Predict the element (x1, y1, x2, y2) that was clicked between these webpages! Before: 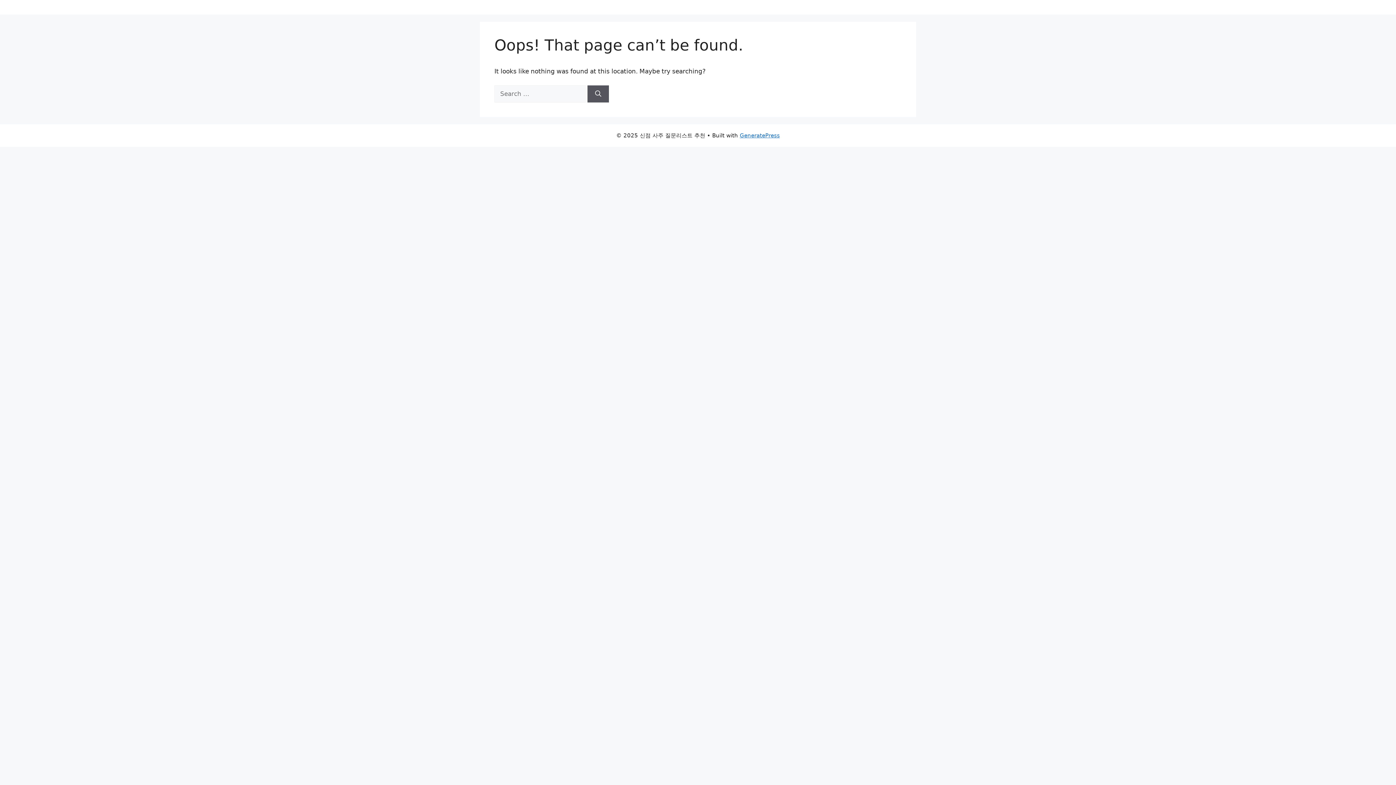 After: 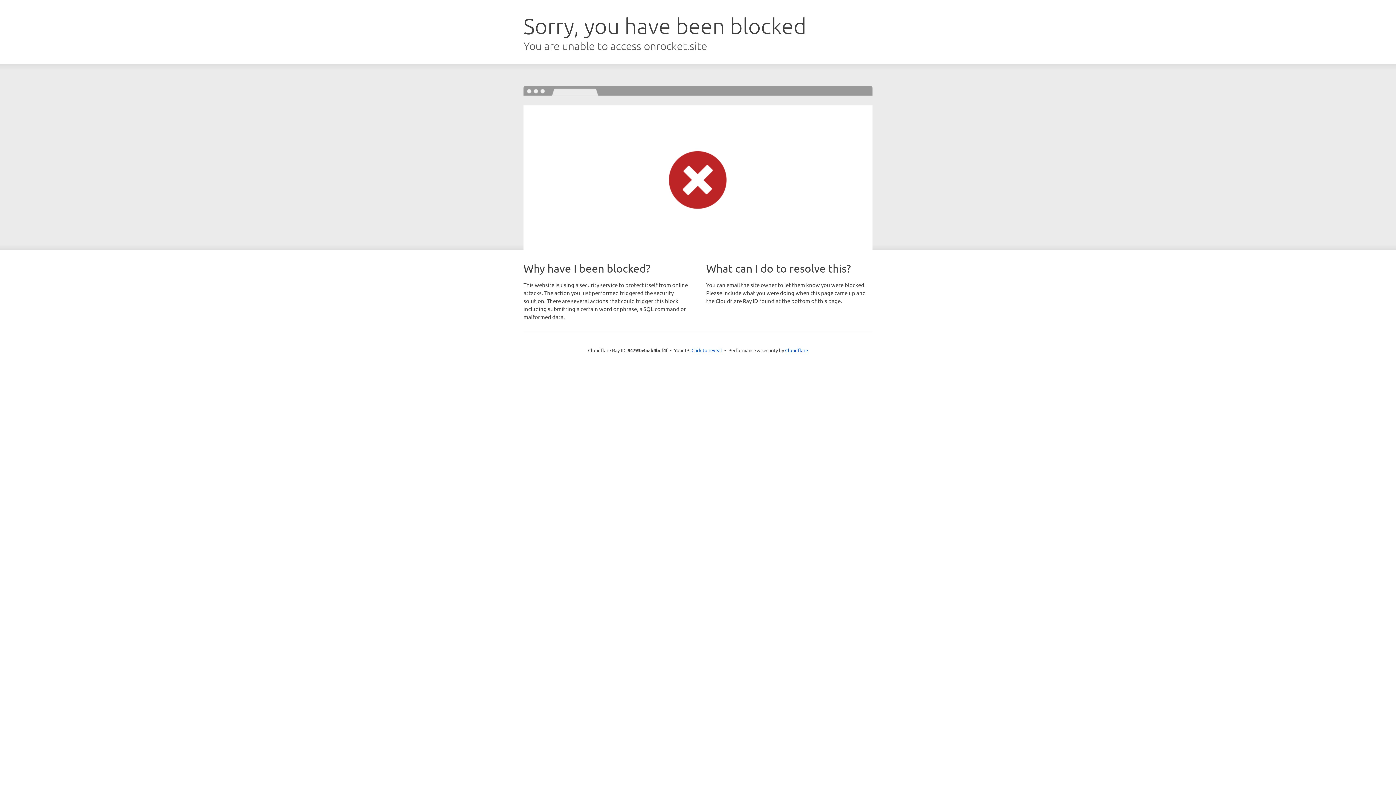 Action: label: GeneratePress bbox: (740, 132, 780, 138)